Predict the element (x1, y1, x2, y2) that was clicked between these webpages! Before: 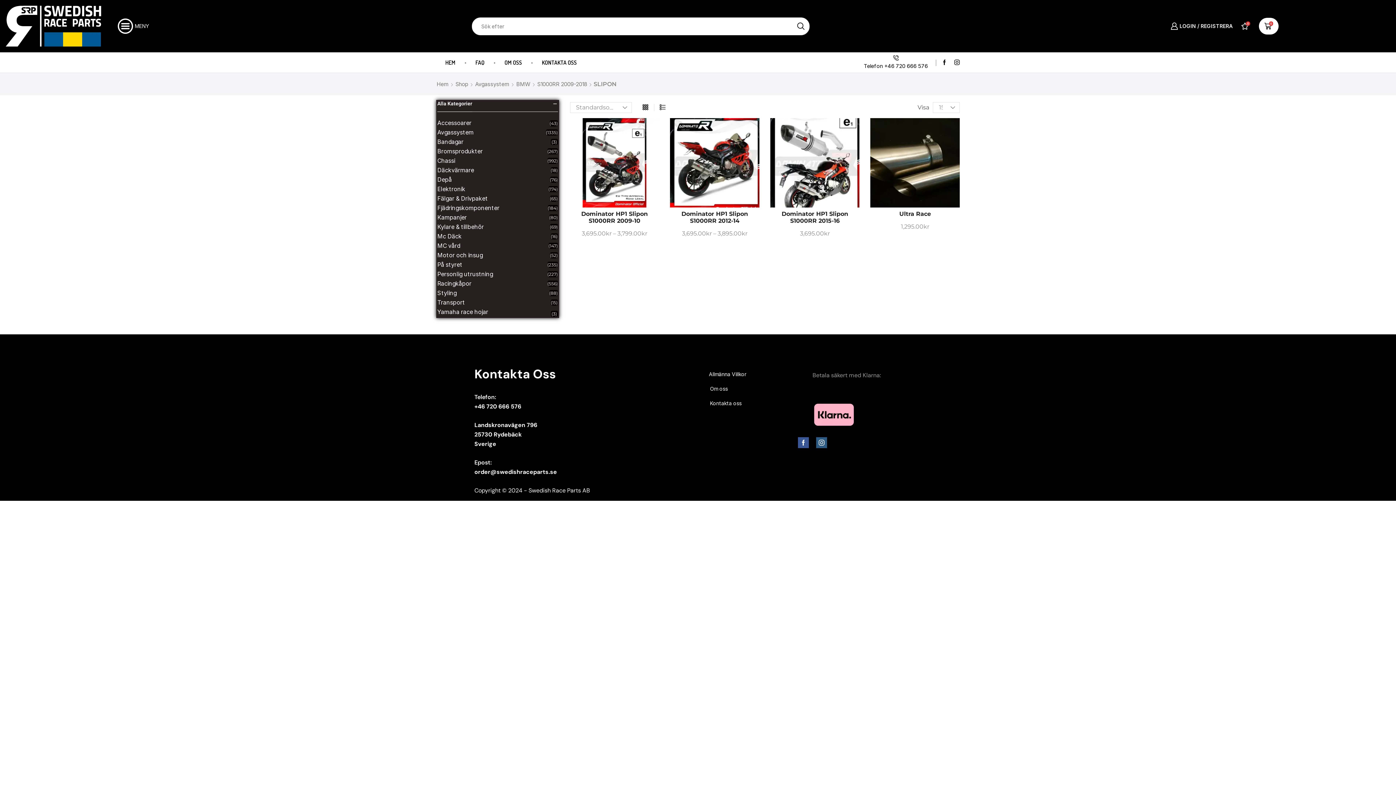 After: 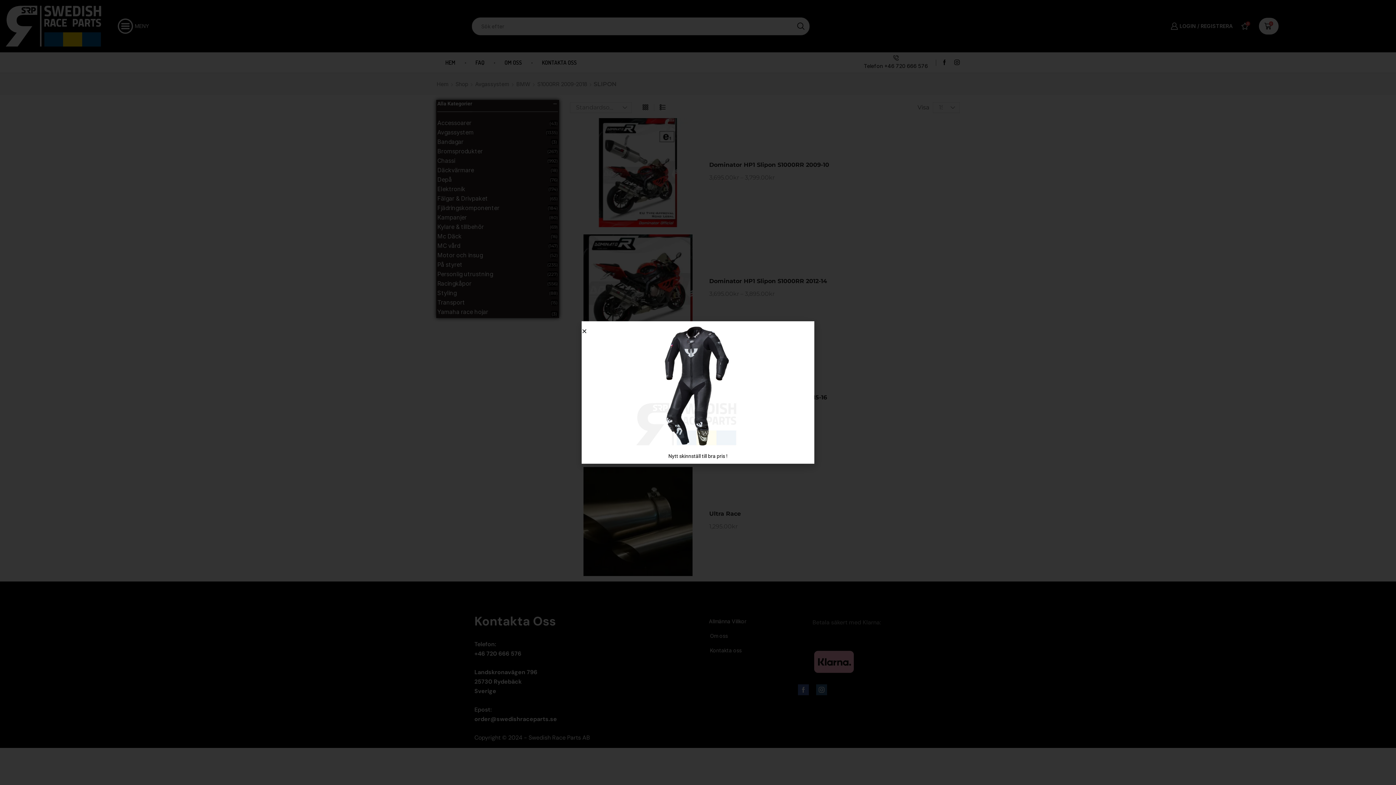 Action: label: List bbox: (656, 100, 669, 114)